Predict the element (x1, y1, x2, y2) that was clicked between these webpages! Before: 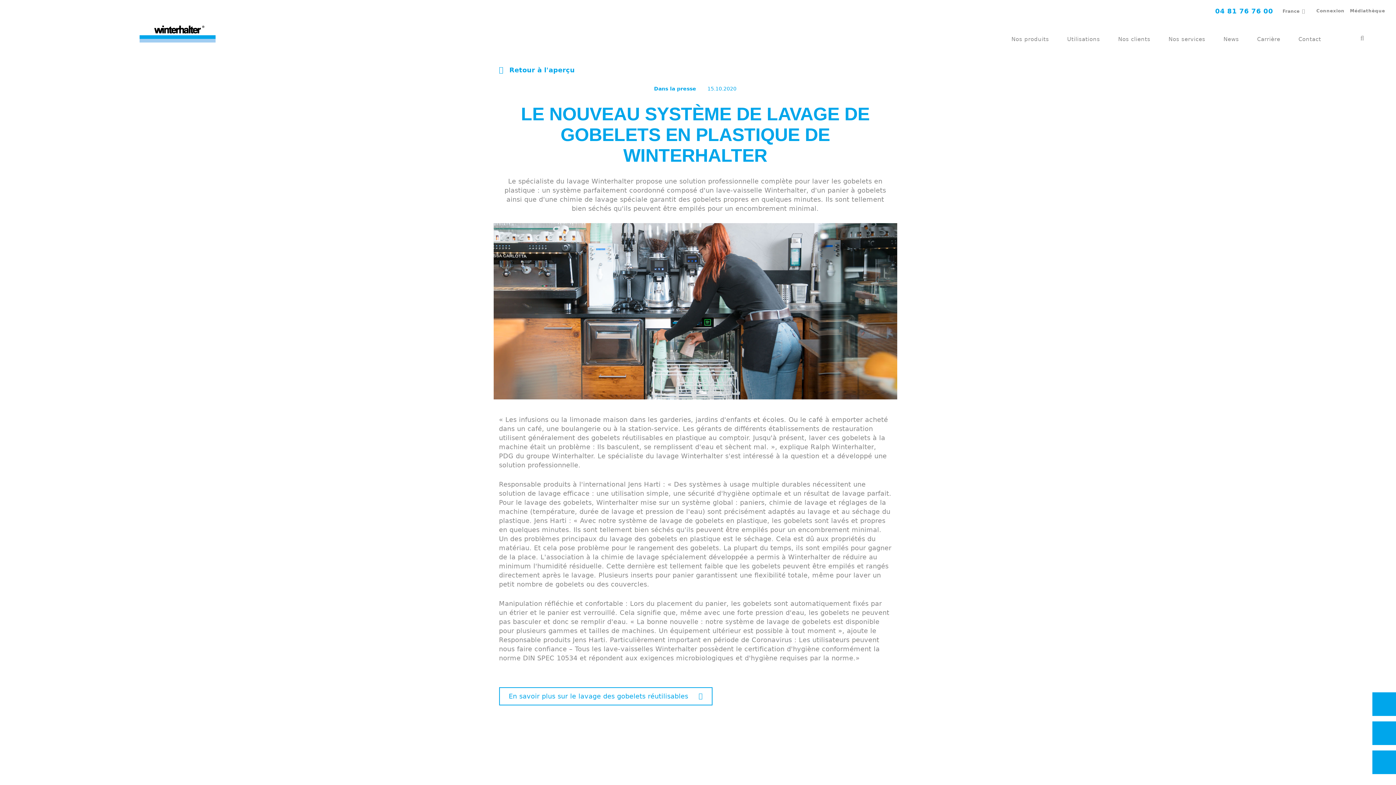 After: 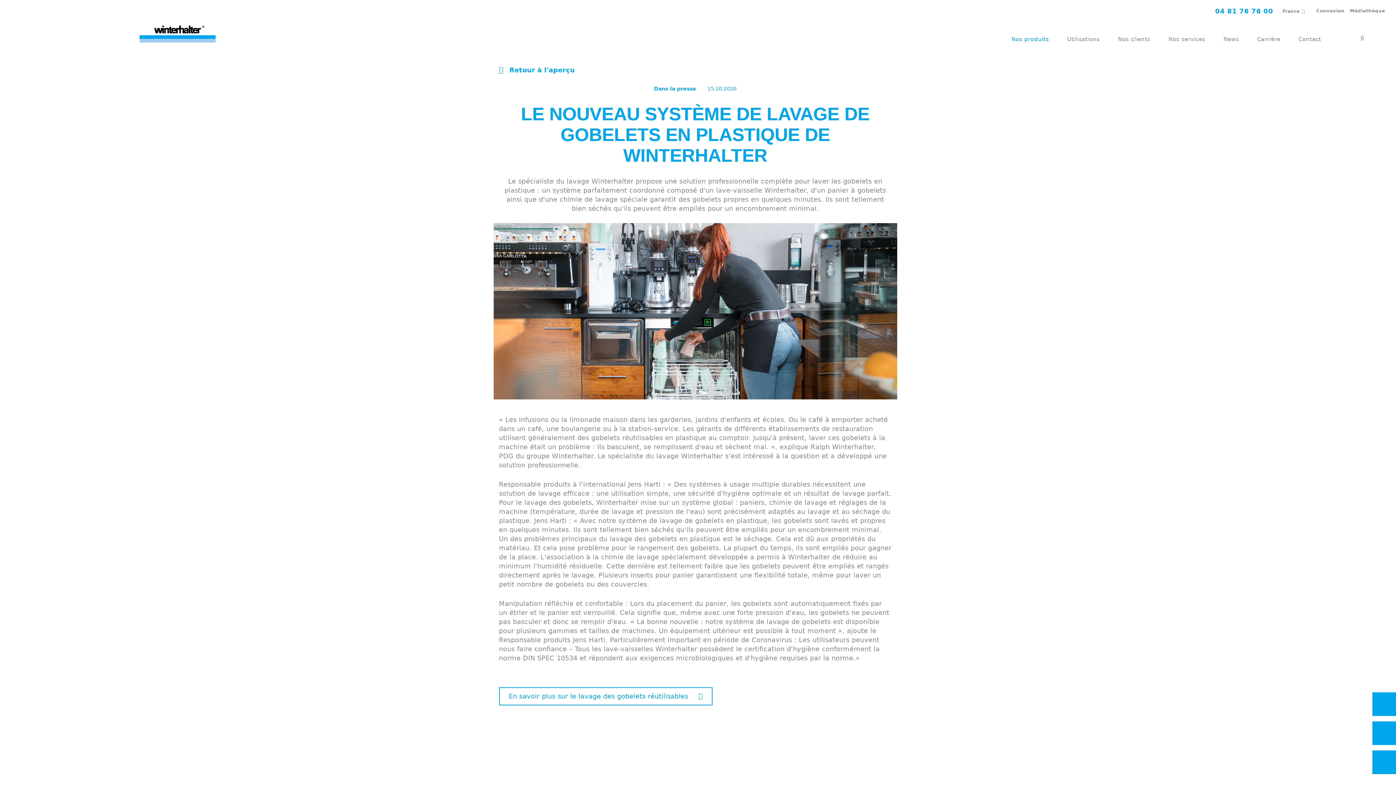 Action: label: Nos produits bbox: (1011, 35, 1049, 43)